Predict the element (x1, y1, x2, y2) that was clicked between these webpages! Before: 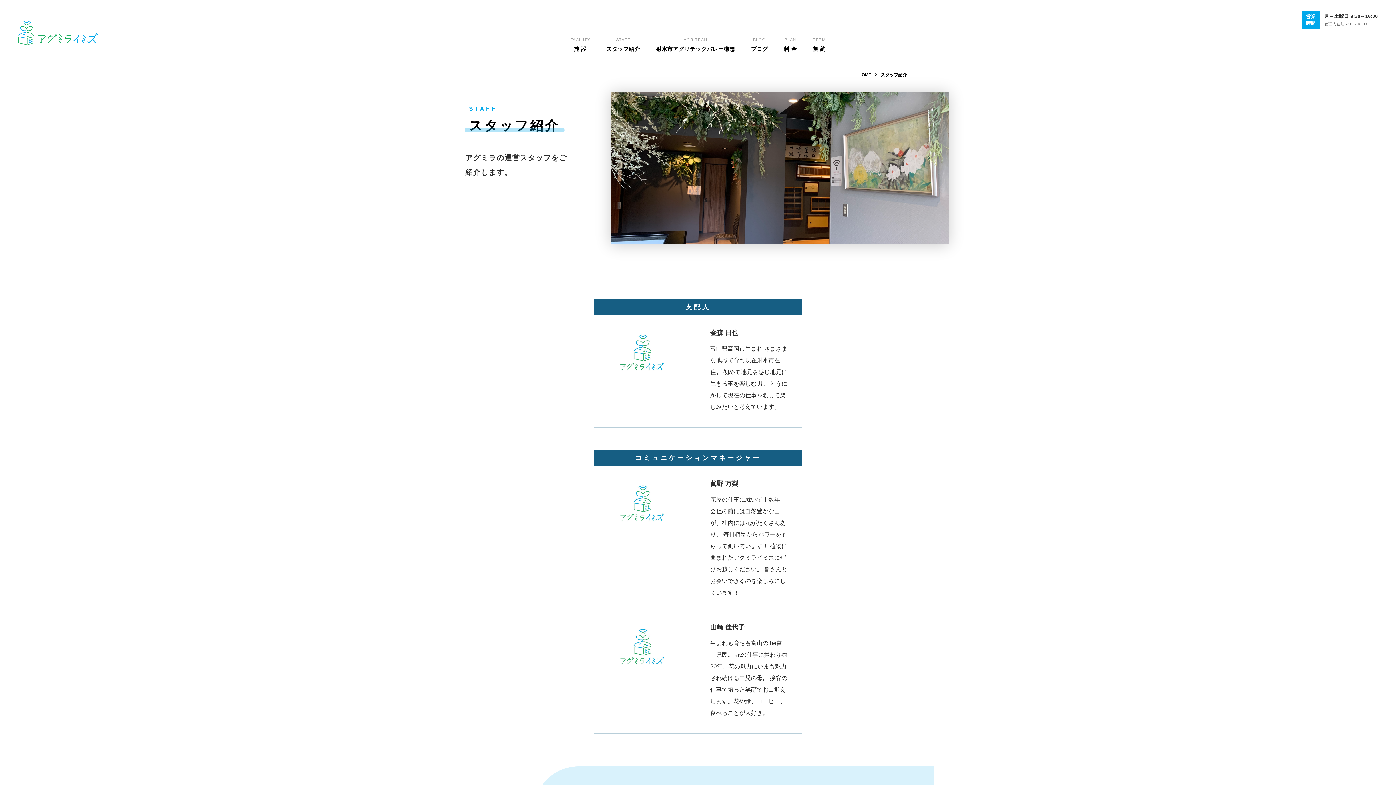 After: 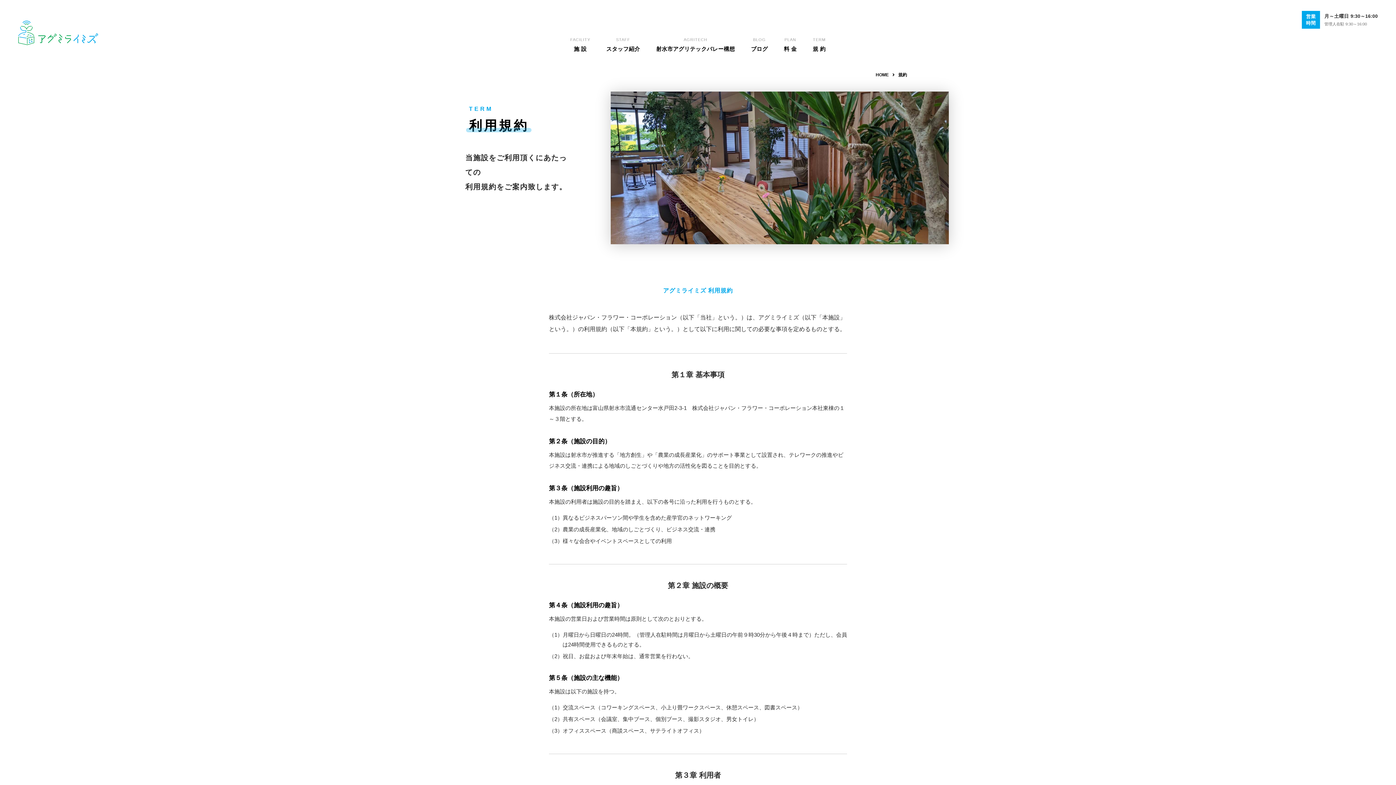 Action: label: TERM
規 約 bbox: (809, 35, 829, 54)